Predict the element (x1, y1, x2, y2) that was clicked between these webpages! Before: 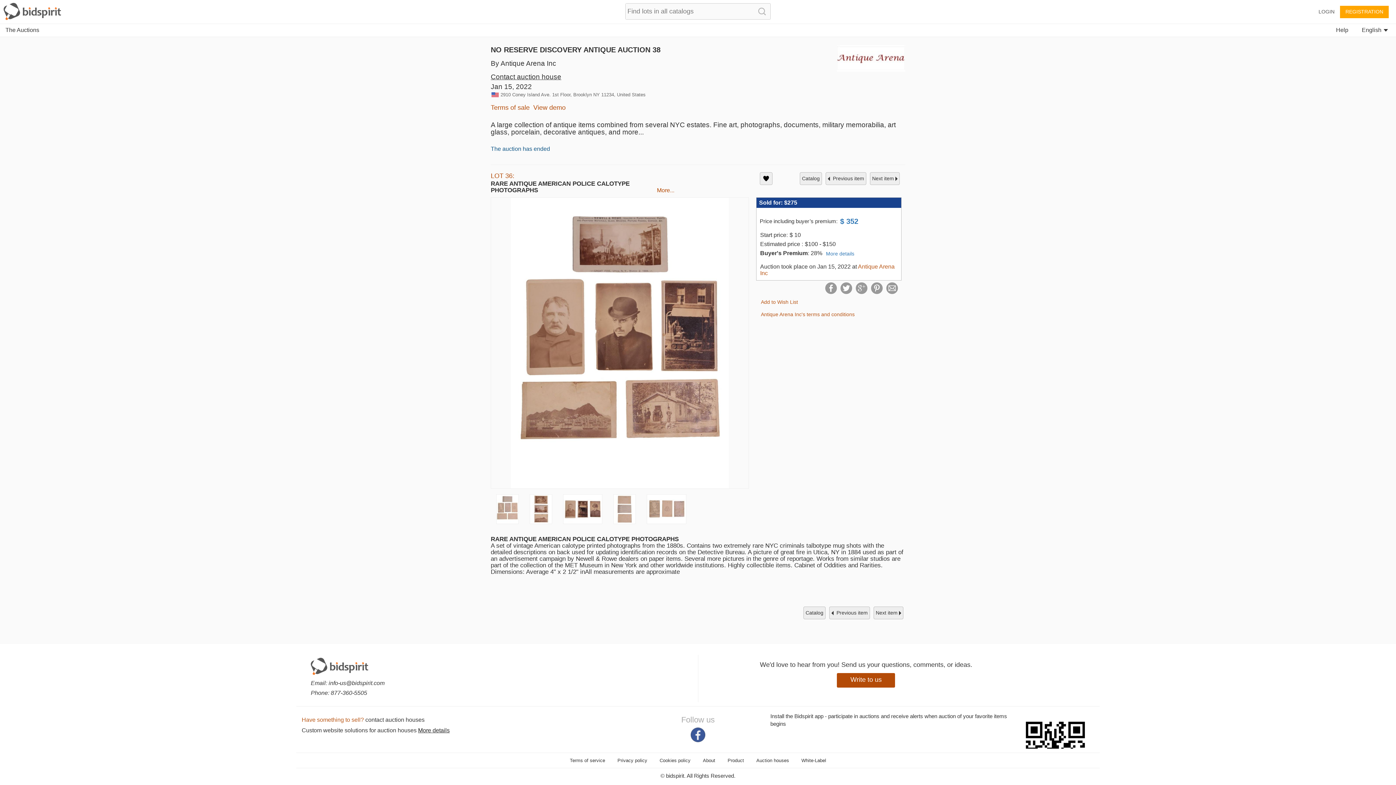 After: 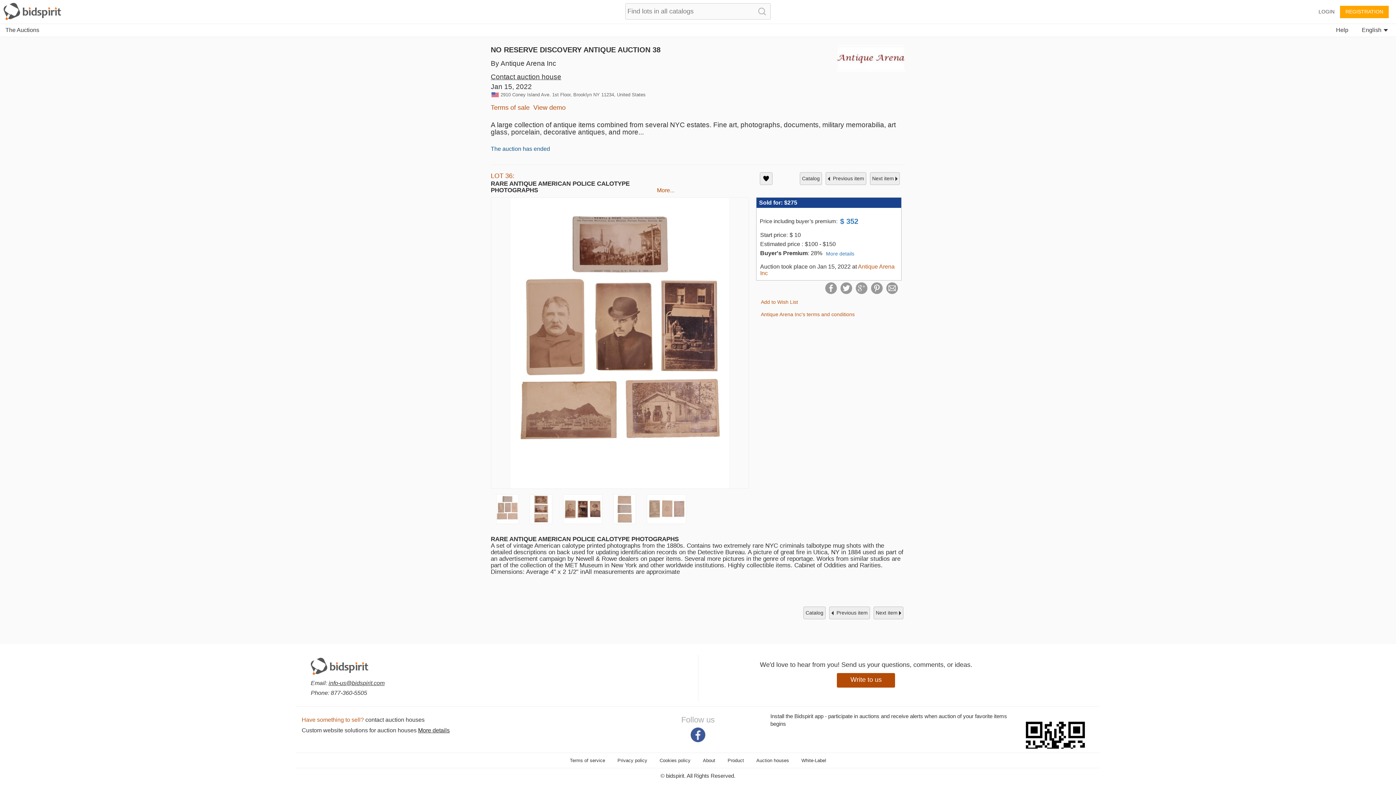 Action: bbox: (328, 680, 384, 686) label: info-us@bidspirit.com